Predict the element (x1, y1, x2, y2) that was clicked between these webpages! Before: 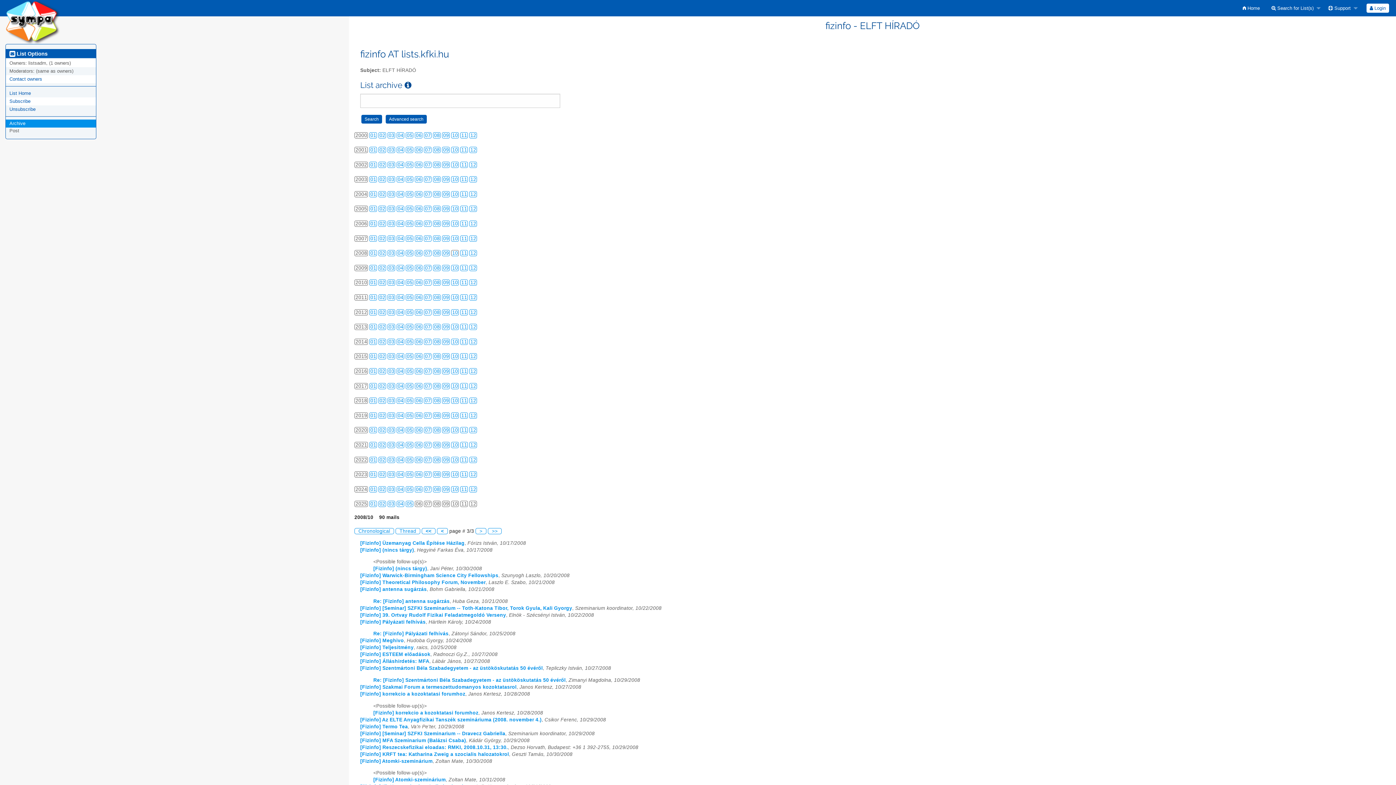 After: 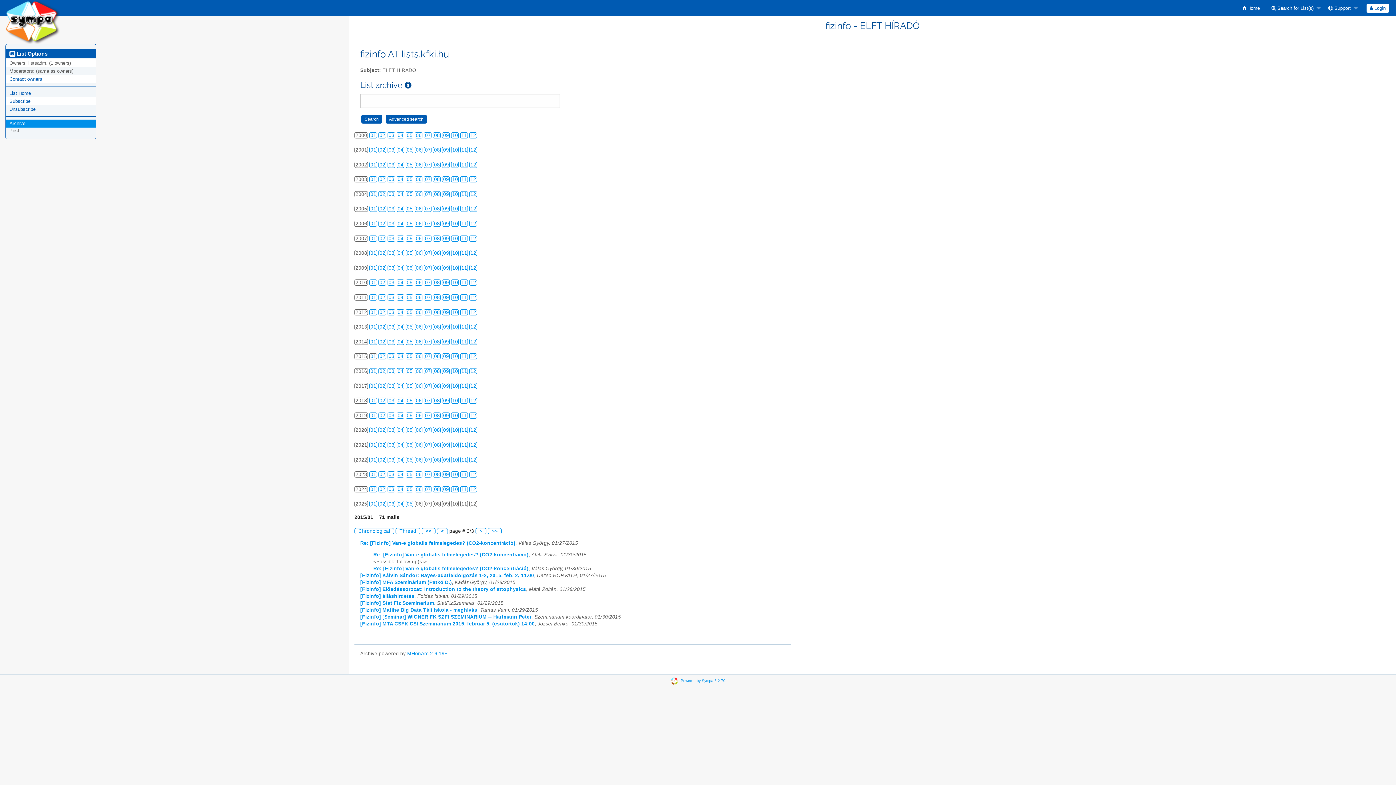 Action: bbox: (370, 353, 376, 359) label: 01